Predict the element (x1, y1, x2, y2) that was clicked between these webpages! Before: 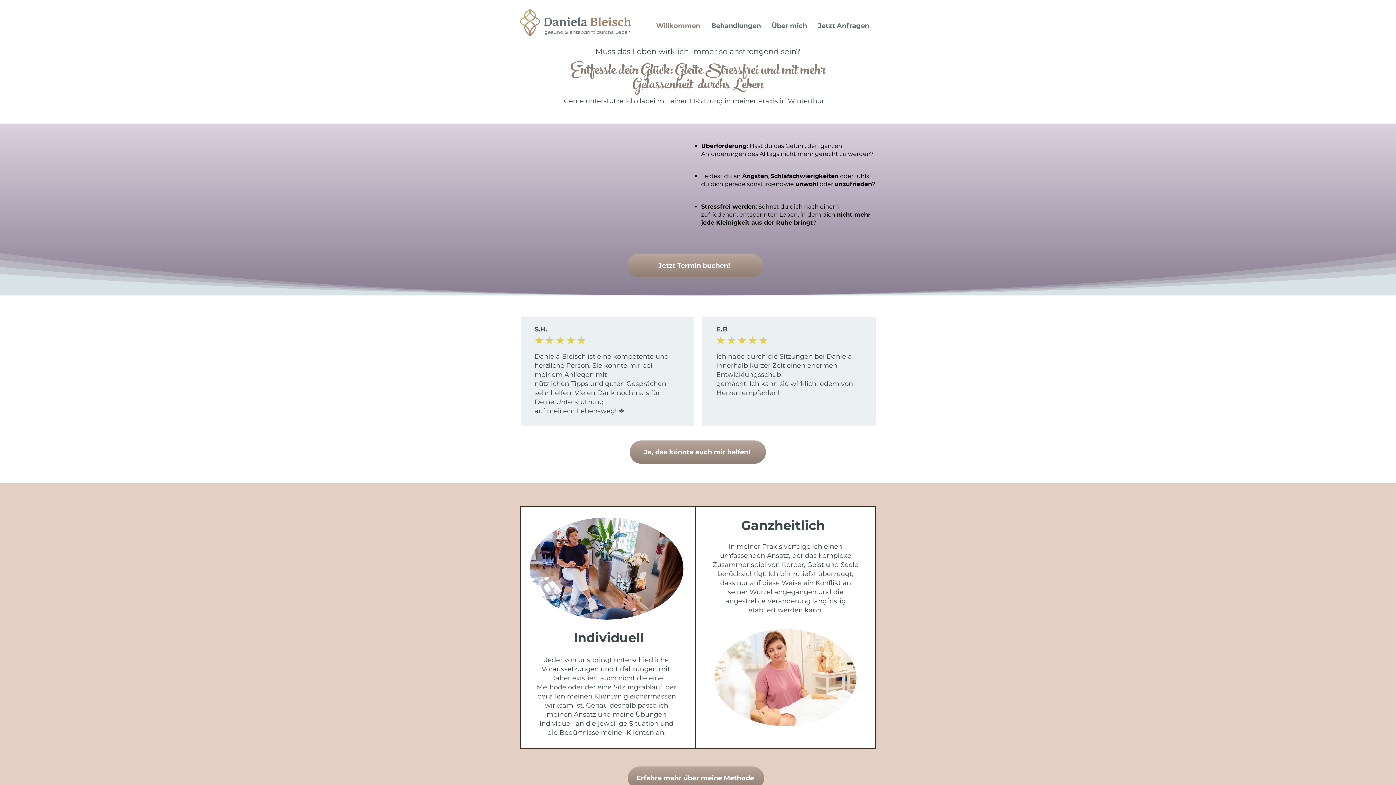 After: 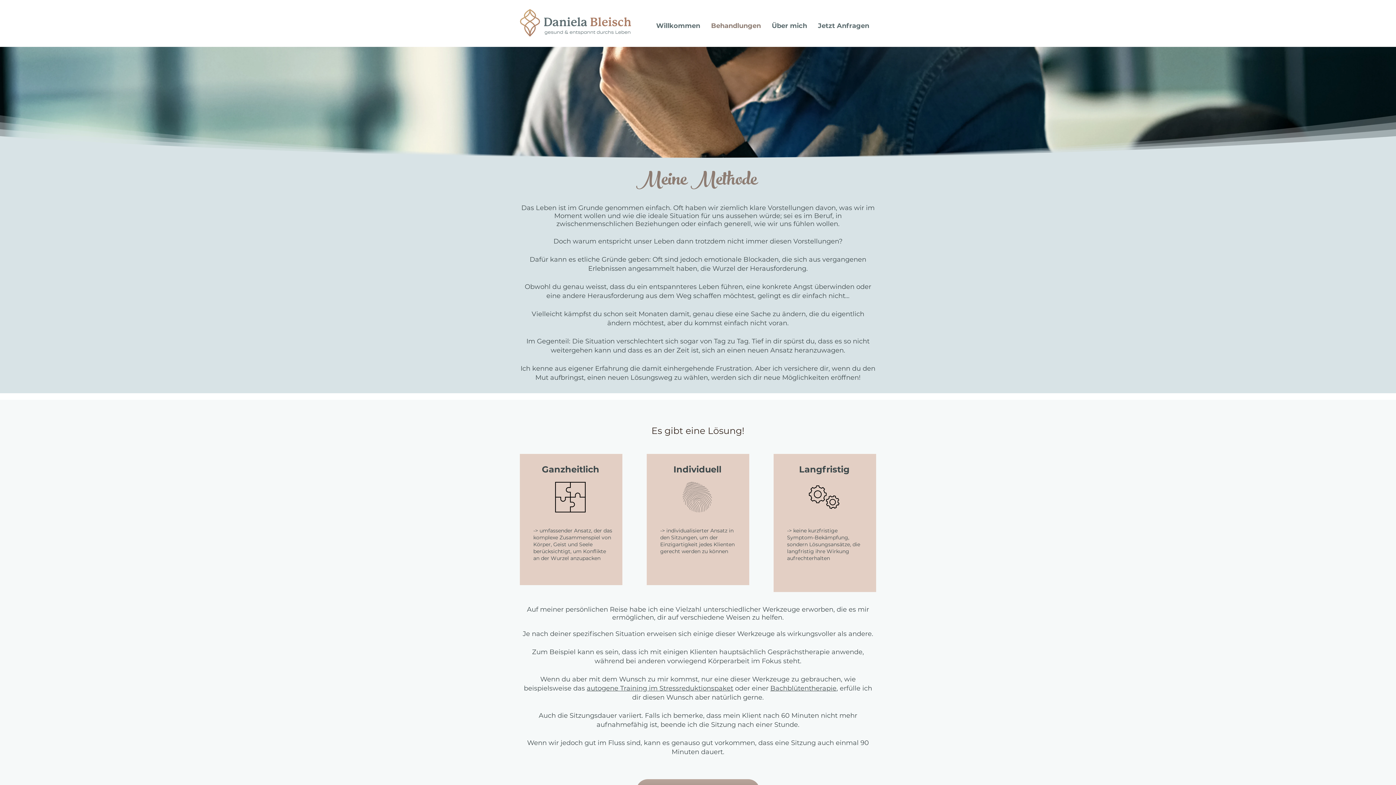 Action: label: Erfahre mehr über meine Methode bbox: (628, 766, 764, 790)